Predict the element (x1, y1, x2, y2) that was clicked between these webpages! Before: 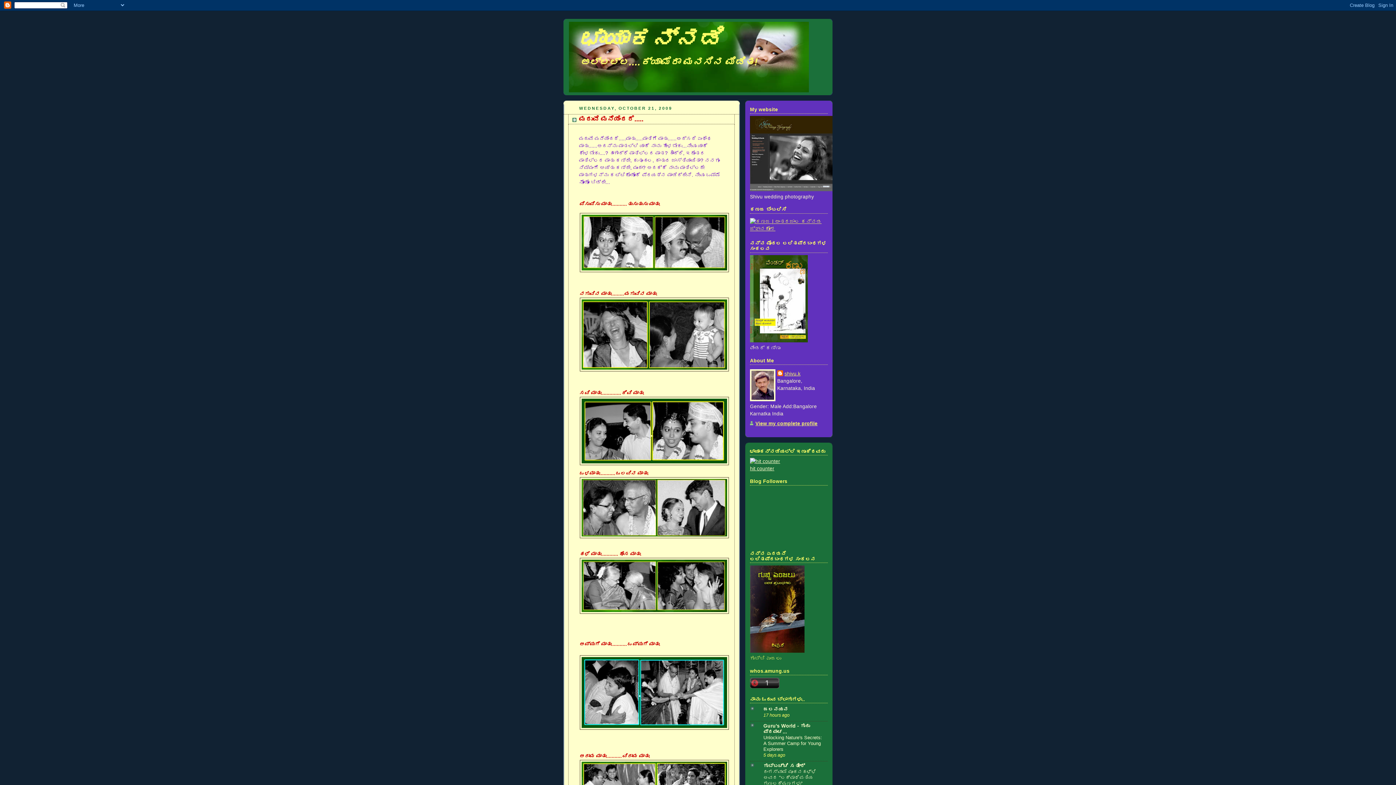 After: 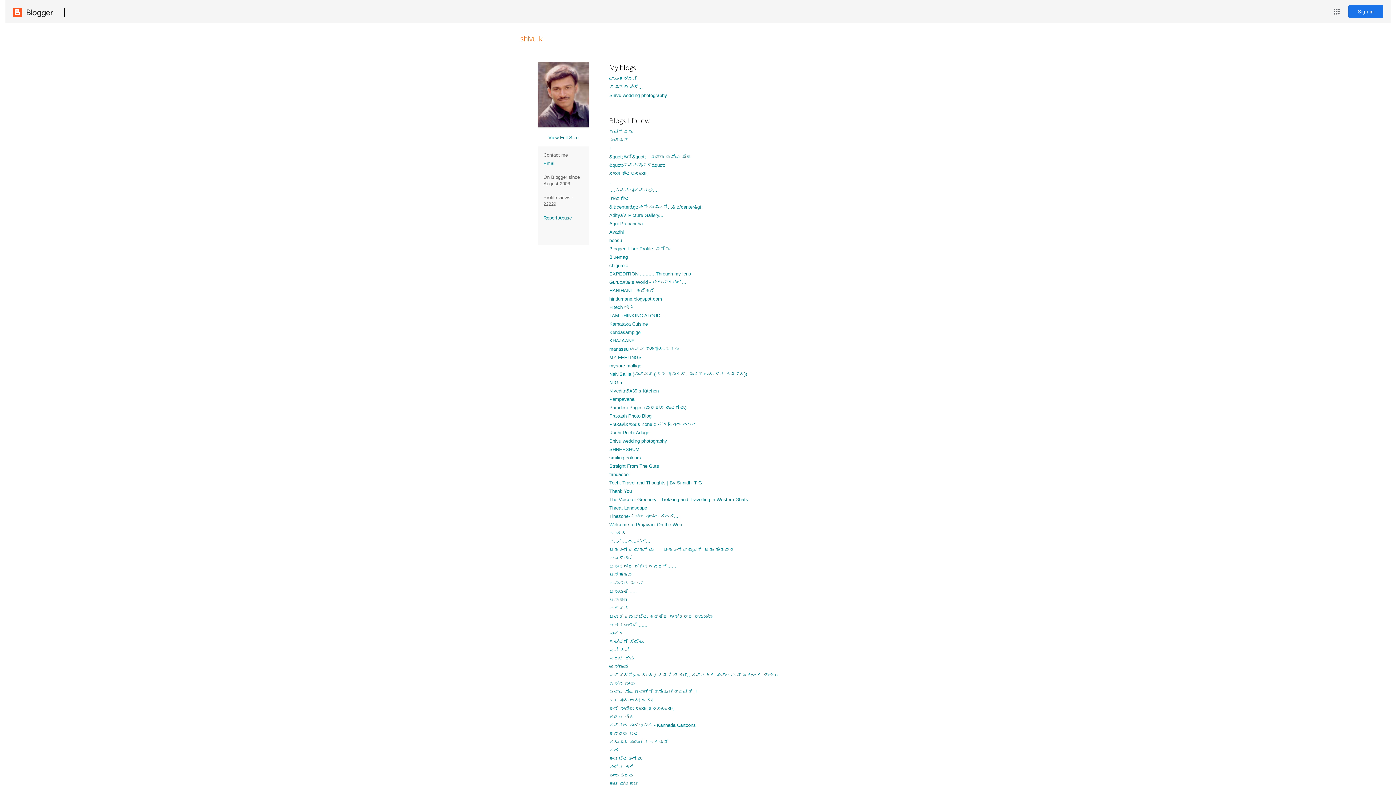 Action: label: shivu.k bbox: (777, 370, 800, 377)